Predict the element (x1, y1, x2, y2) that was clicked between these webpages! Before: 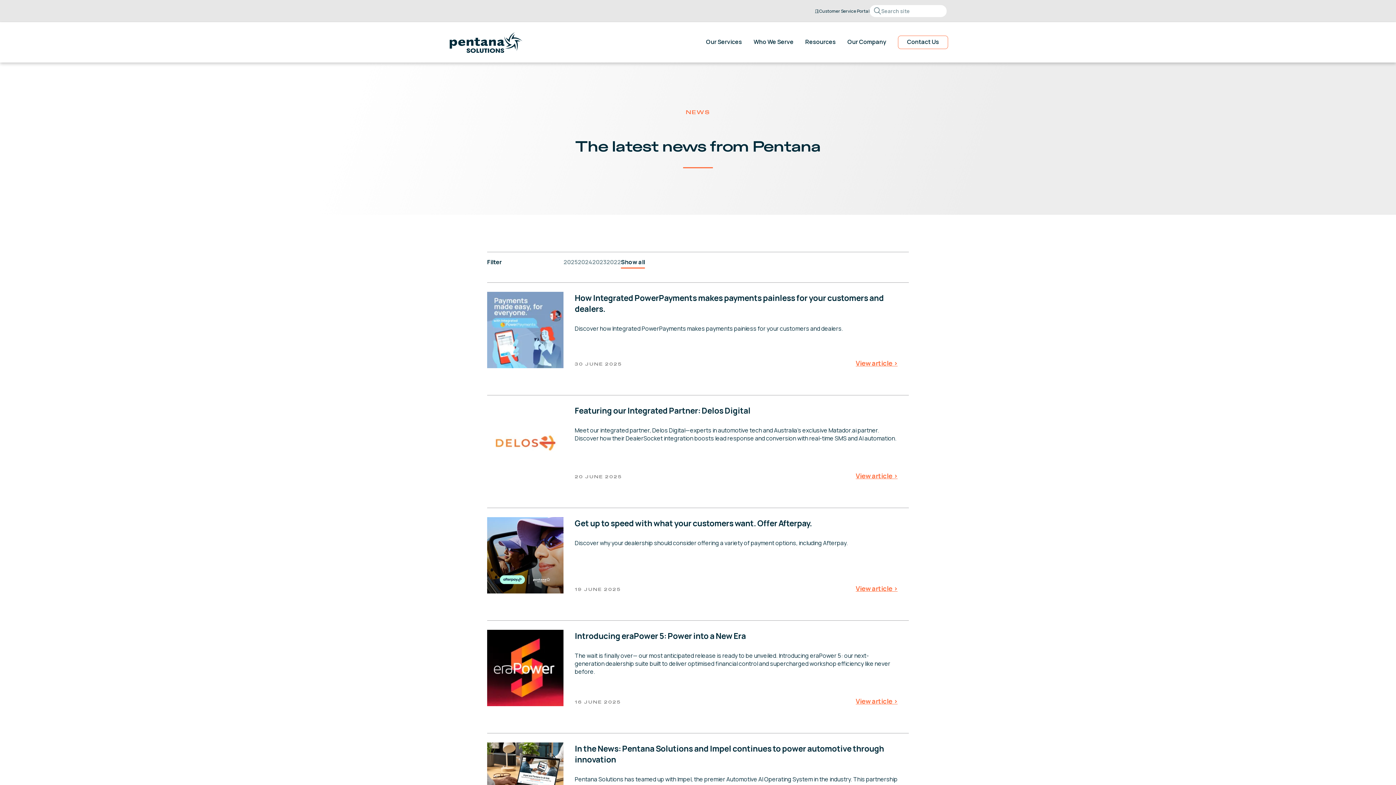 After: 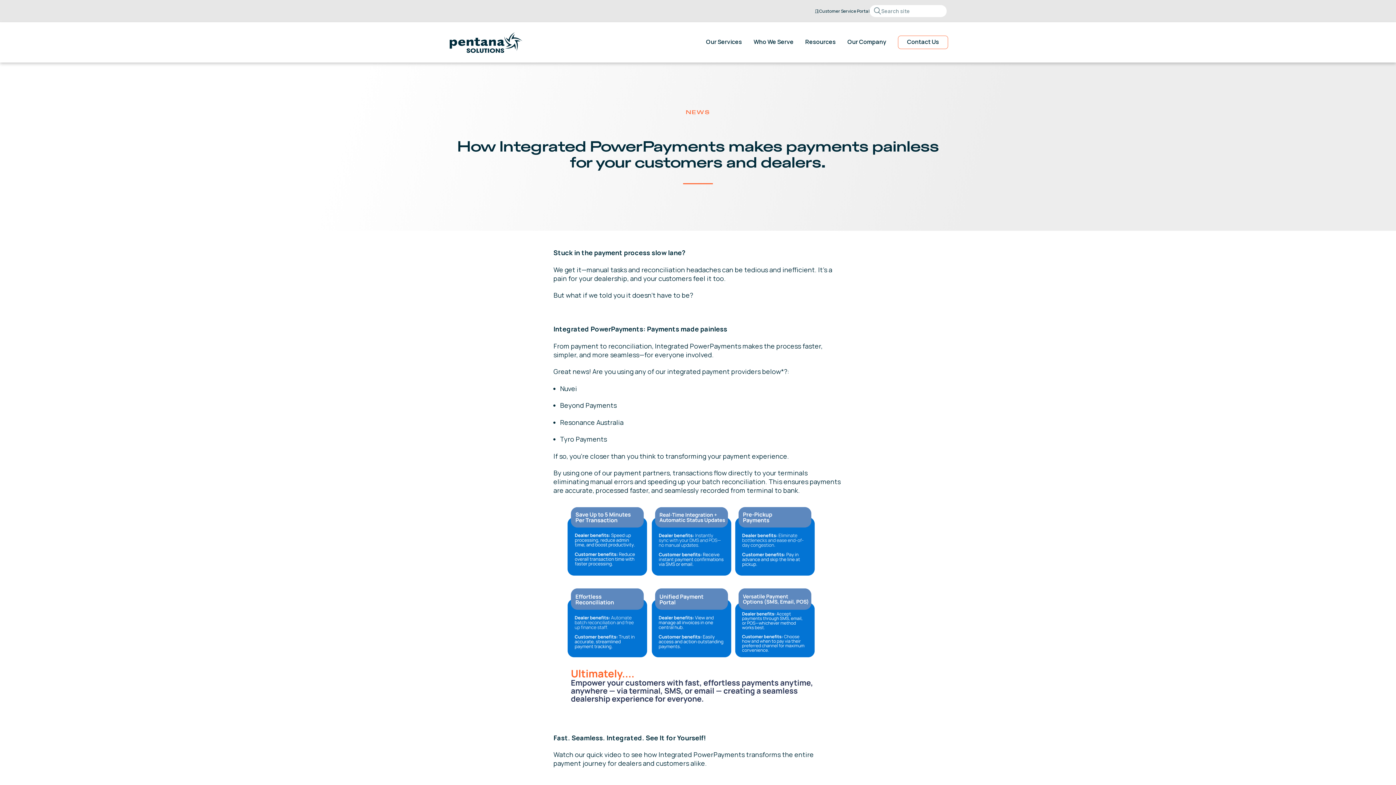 Action: label: How Integrated PowerPayments makes payments painless for your customers and dealers.
Discover how Integrated PowerPayments makes payments painless for your customers and dealers.
30 JUNE 2025
View article > bbox: (487, 282, 909, 368)